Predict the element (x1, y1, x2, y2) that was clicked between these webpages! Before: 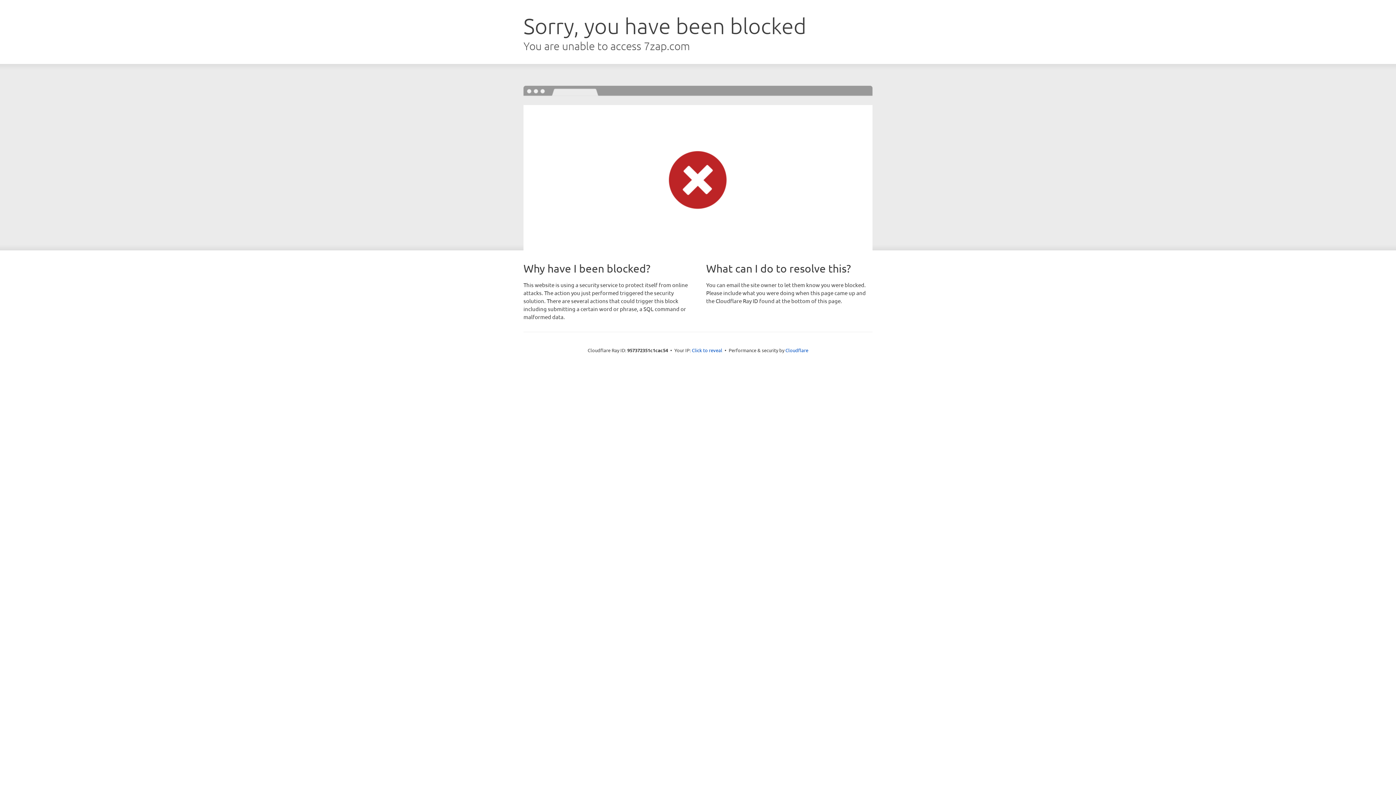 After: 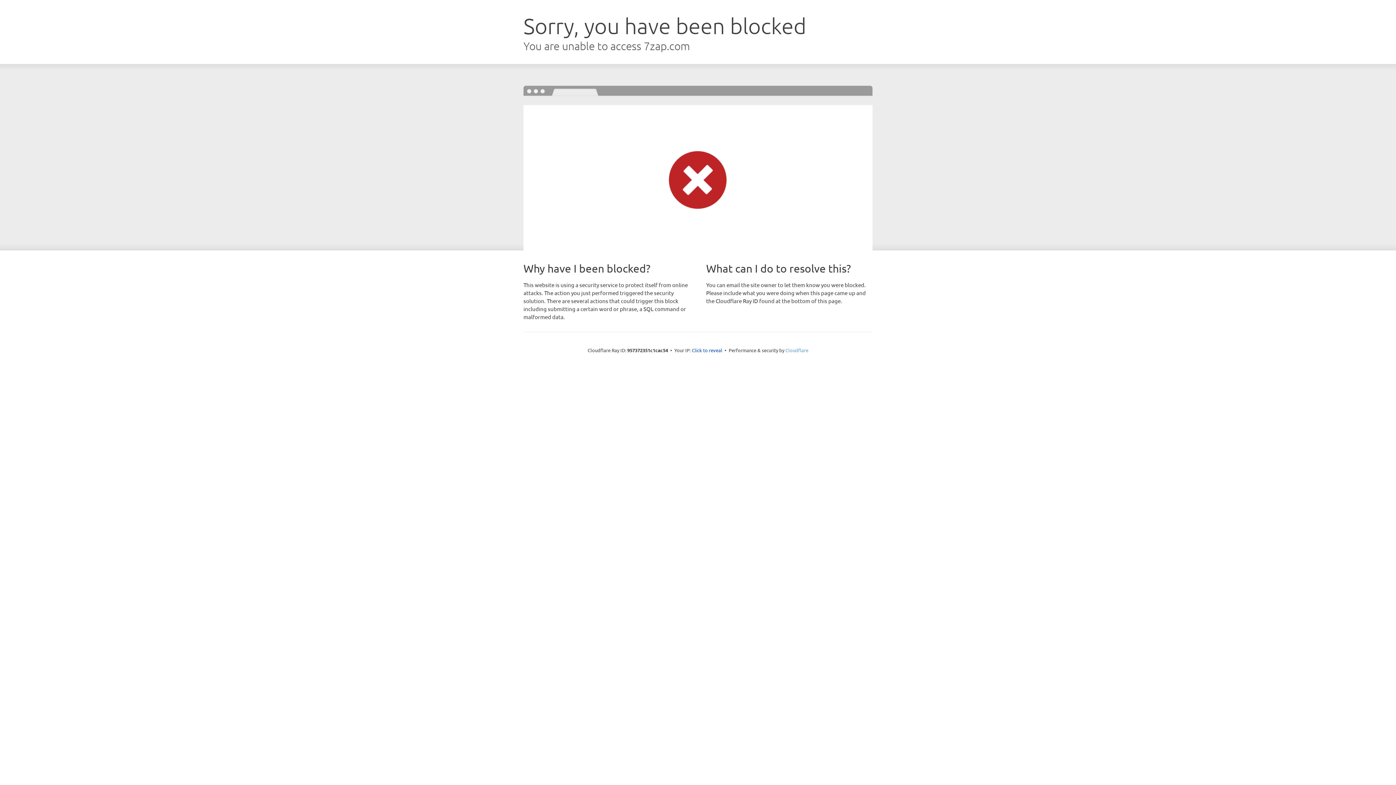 Action: label: Cloudflare bbox: (785, 347, 808, 353)